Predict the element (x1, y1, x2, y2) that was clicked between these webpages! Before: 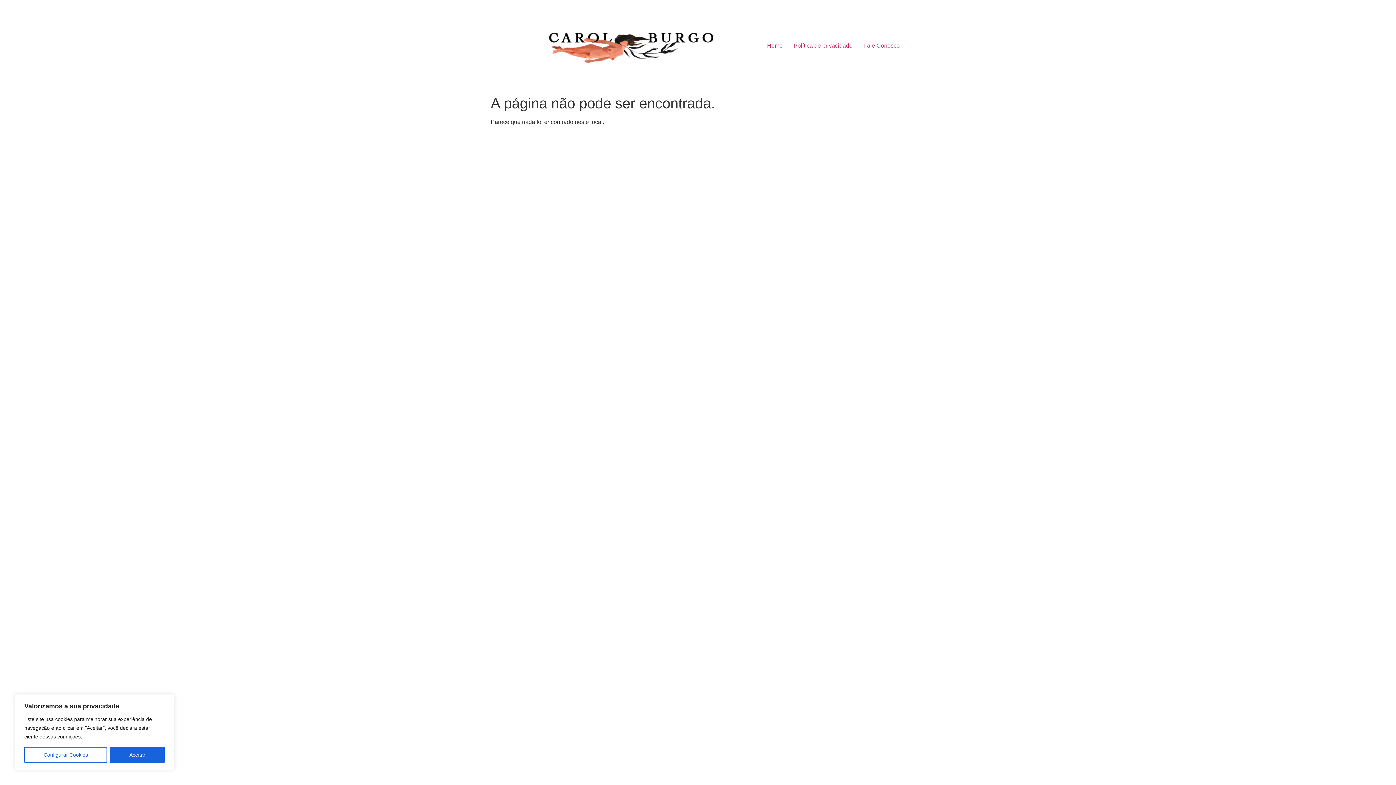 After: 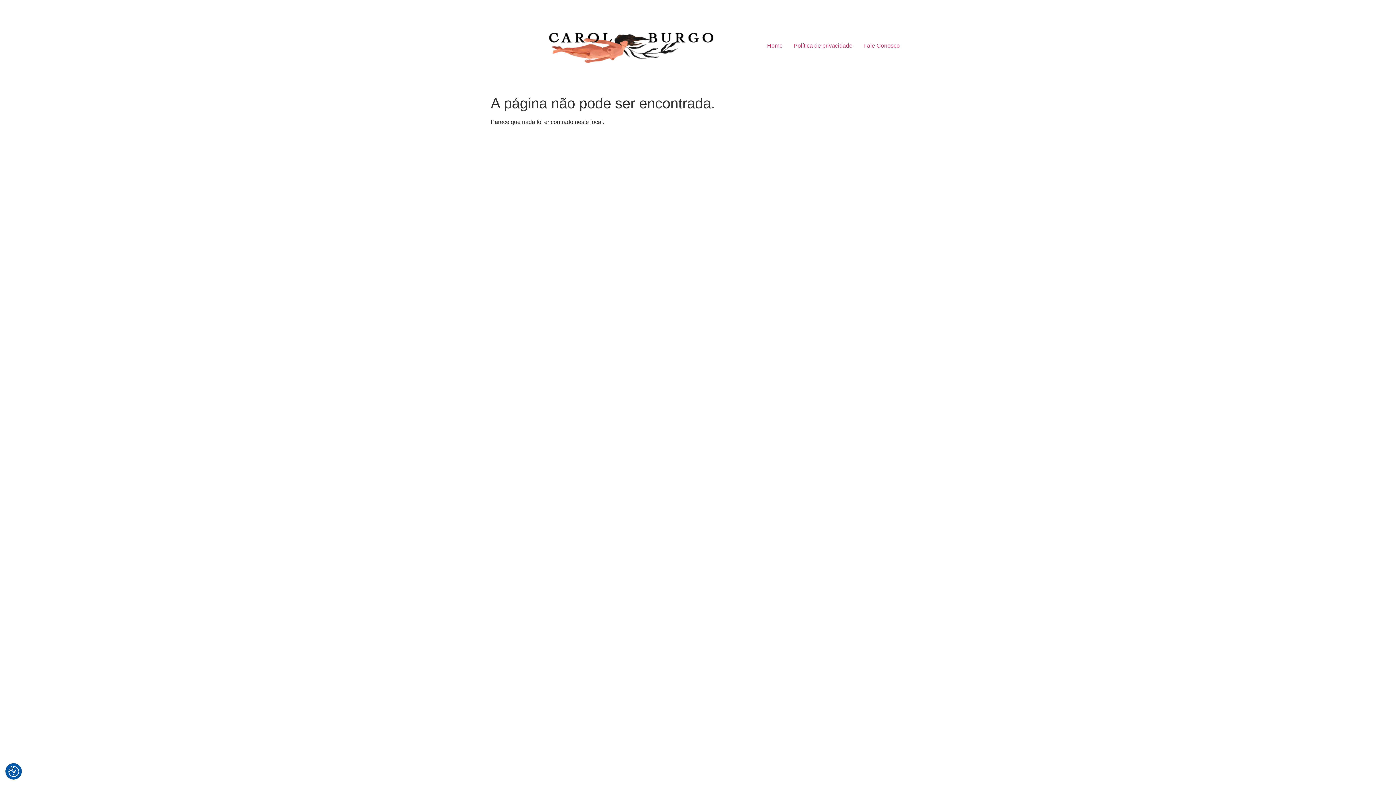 Action: label: Aceitar bbox: (110, 747, 164, 763)